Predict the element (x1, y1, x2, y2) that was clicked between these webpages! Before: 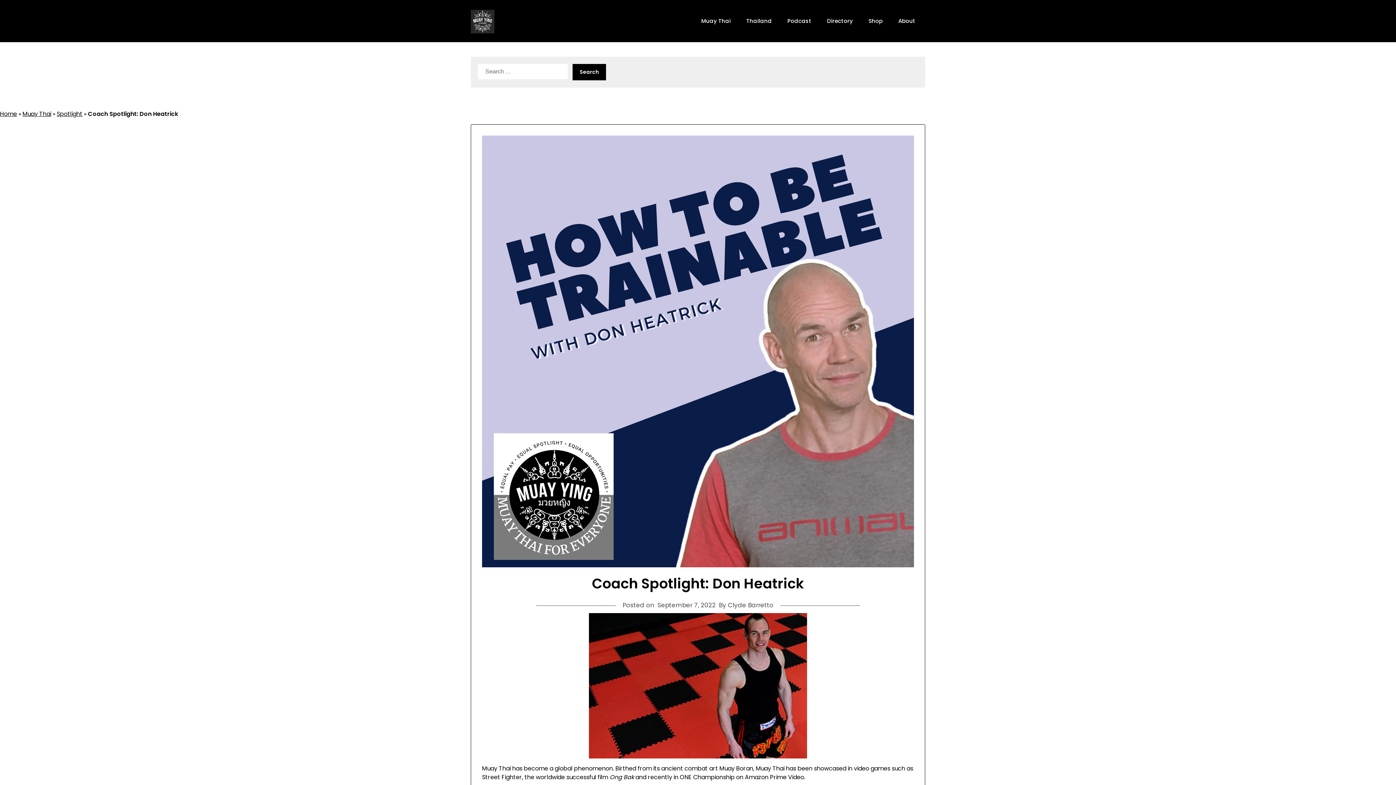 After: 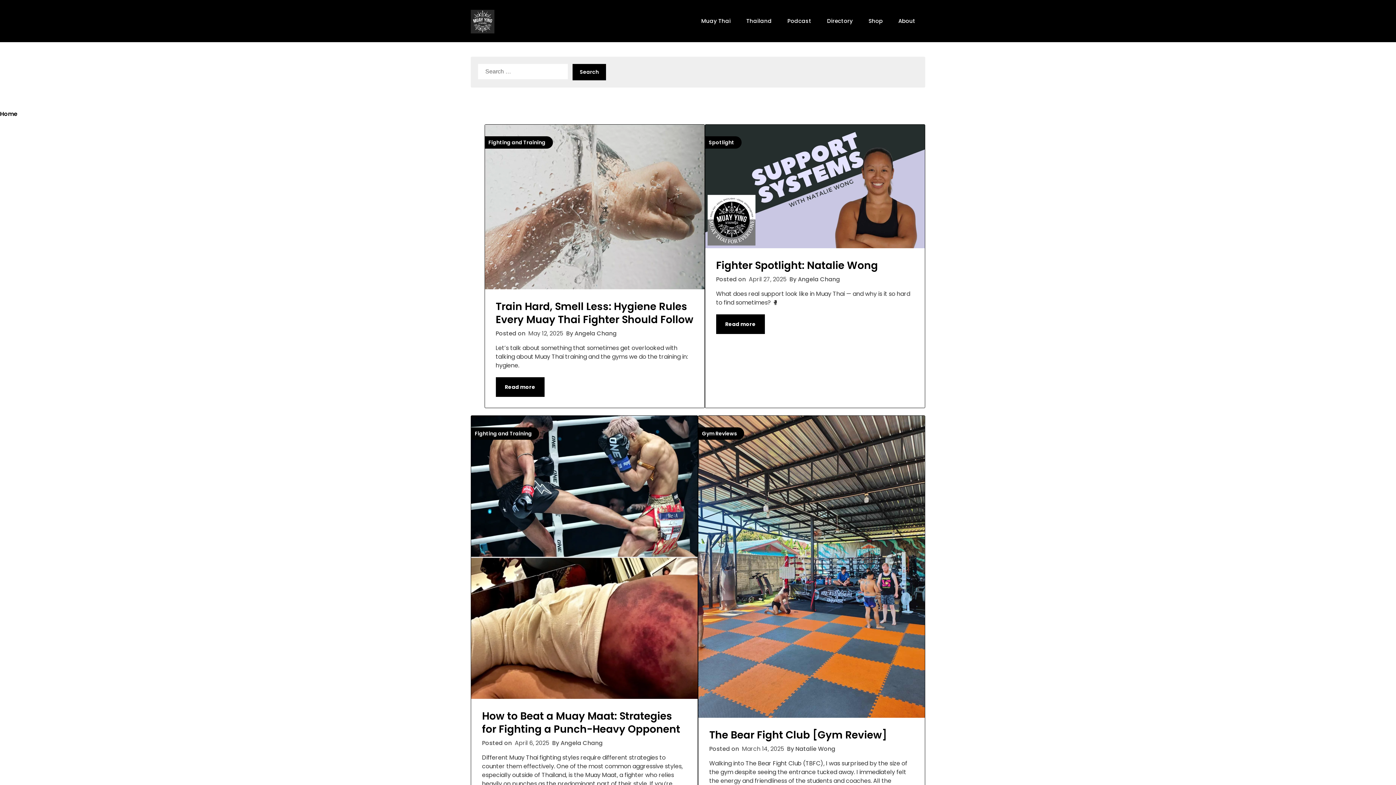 Action: bbox: (470, 9, 498, 36)